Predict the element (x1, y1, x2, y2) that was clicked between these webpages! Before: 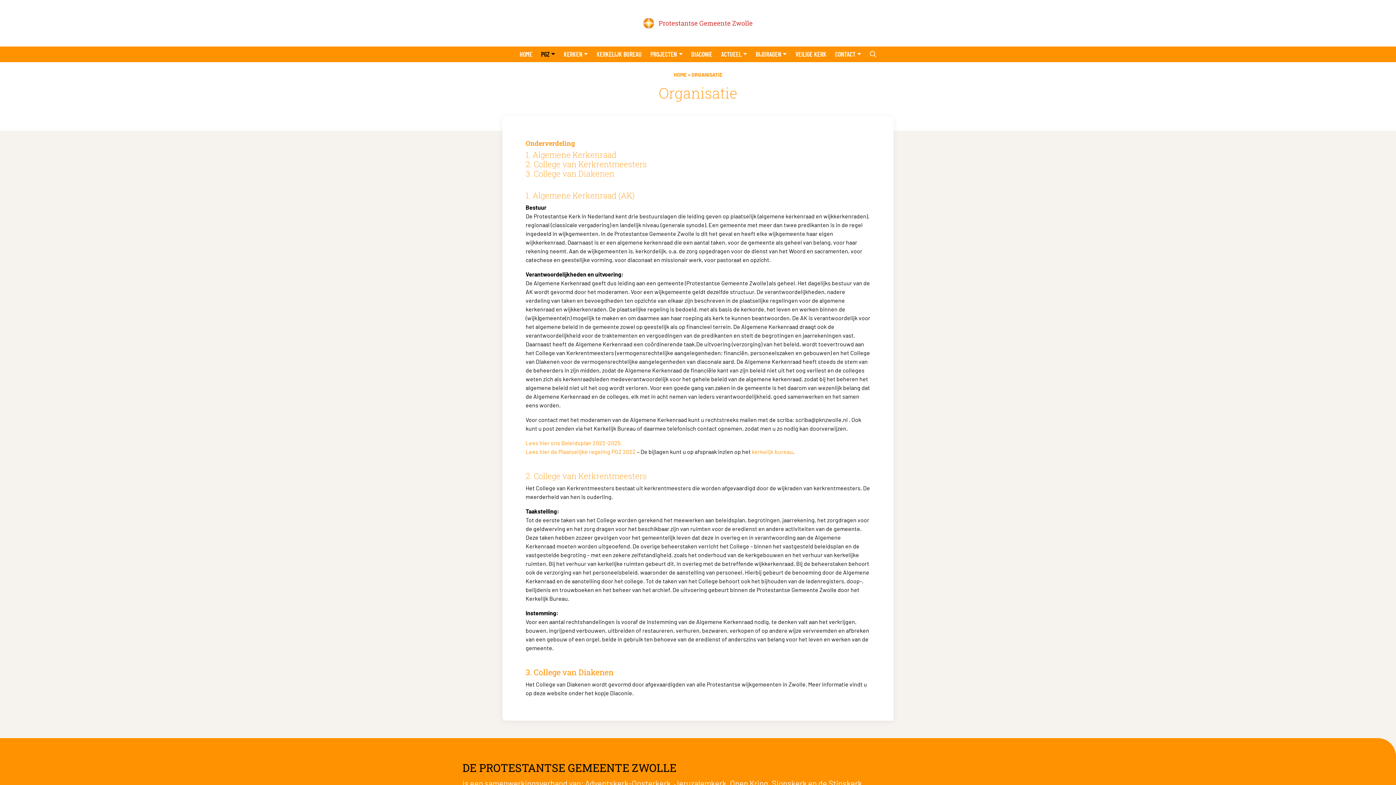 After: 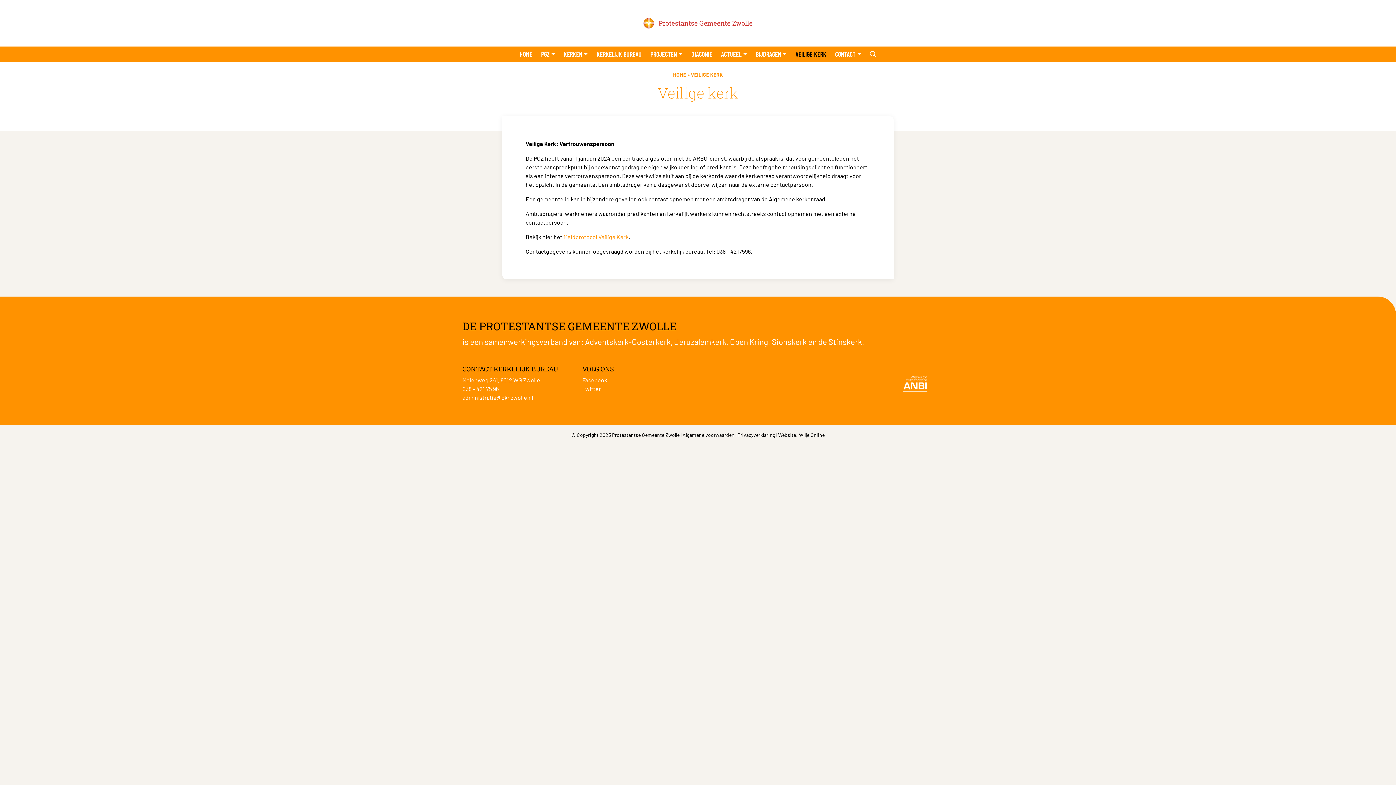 Action: bbox: (791, 46, 830, 62) label: VEILIGE KERK